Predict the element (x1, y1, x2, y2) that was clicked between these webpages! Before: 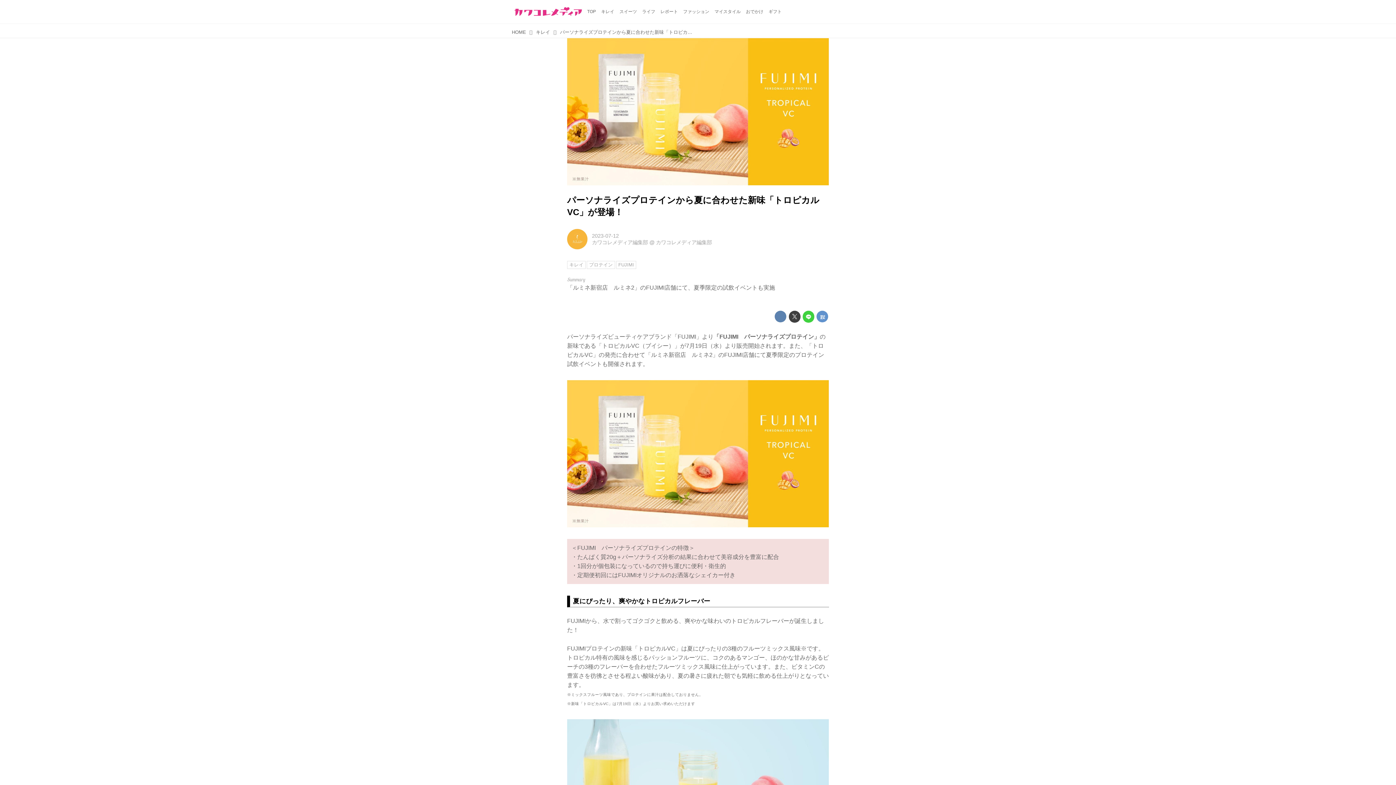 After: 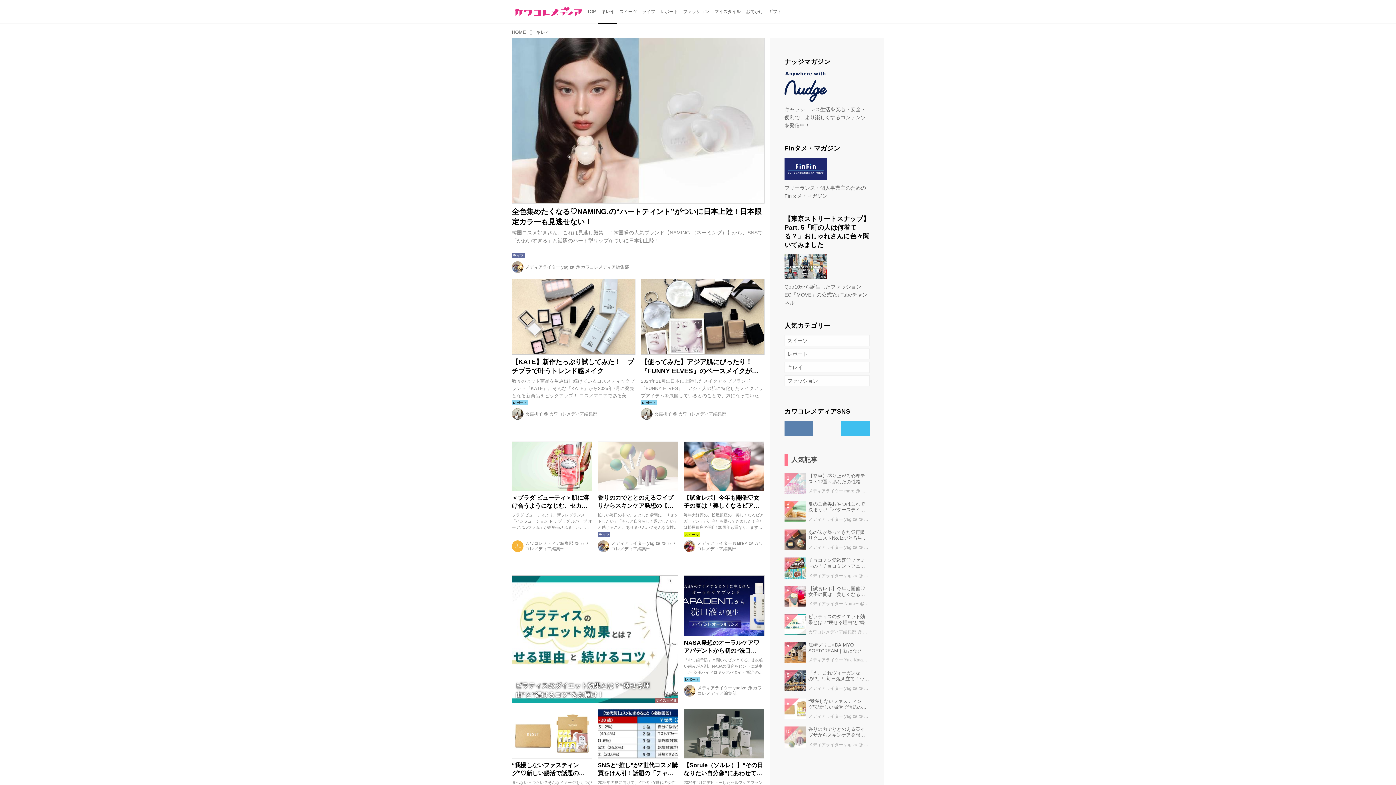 Action: label: キレイ bbox: (598, 0, 617, 23)